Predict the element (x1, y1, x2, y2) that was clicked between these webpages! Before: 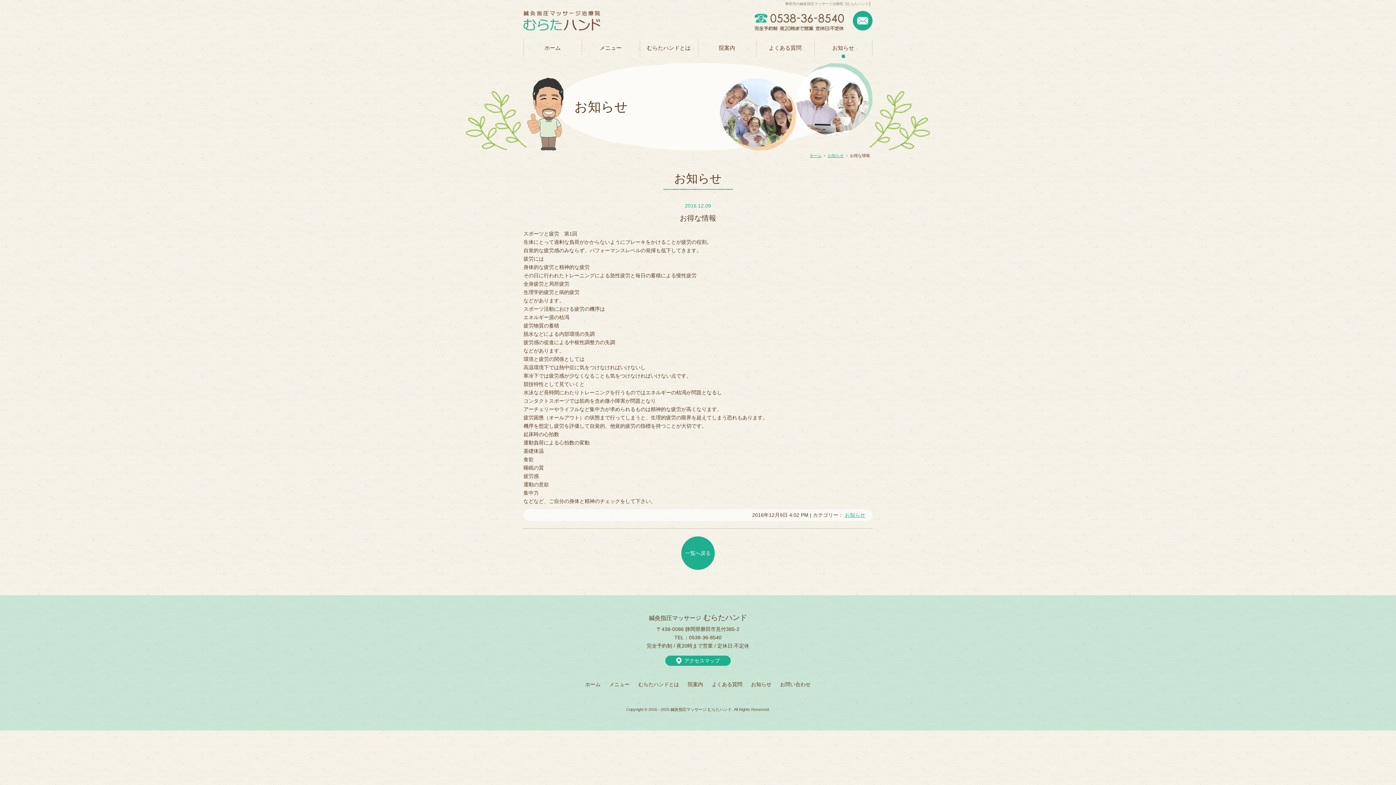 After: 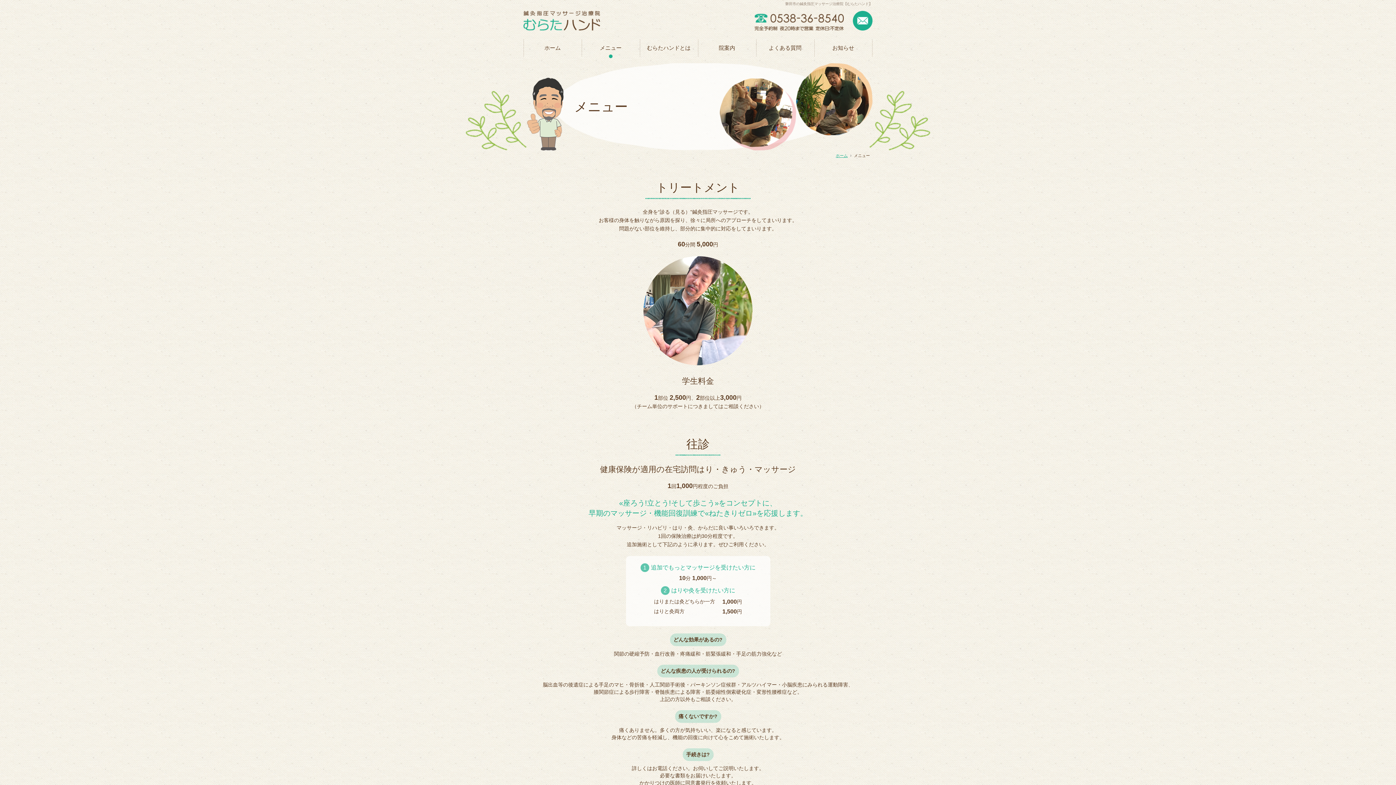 Action: bbox: (581, 39, 639, 58) label: メニュー